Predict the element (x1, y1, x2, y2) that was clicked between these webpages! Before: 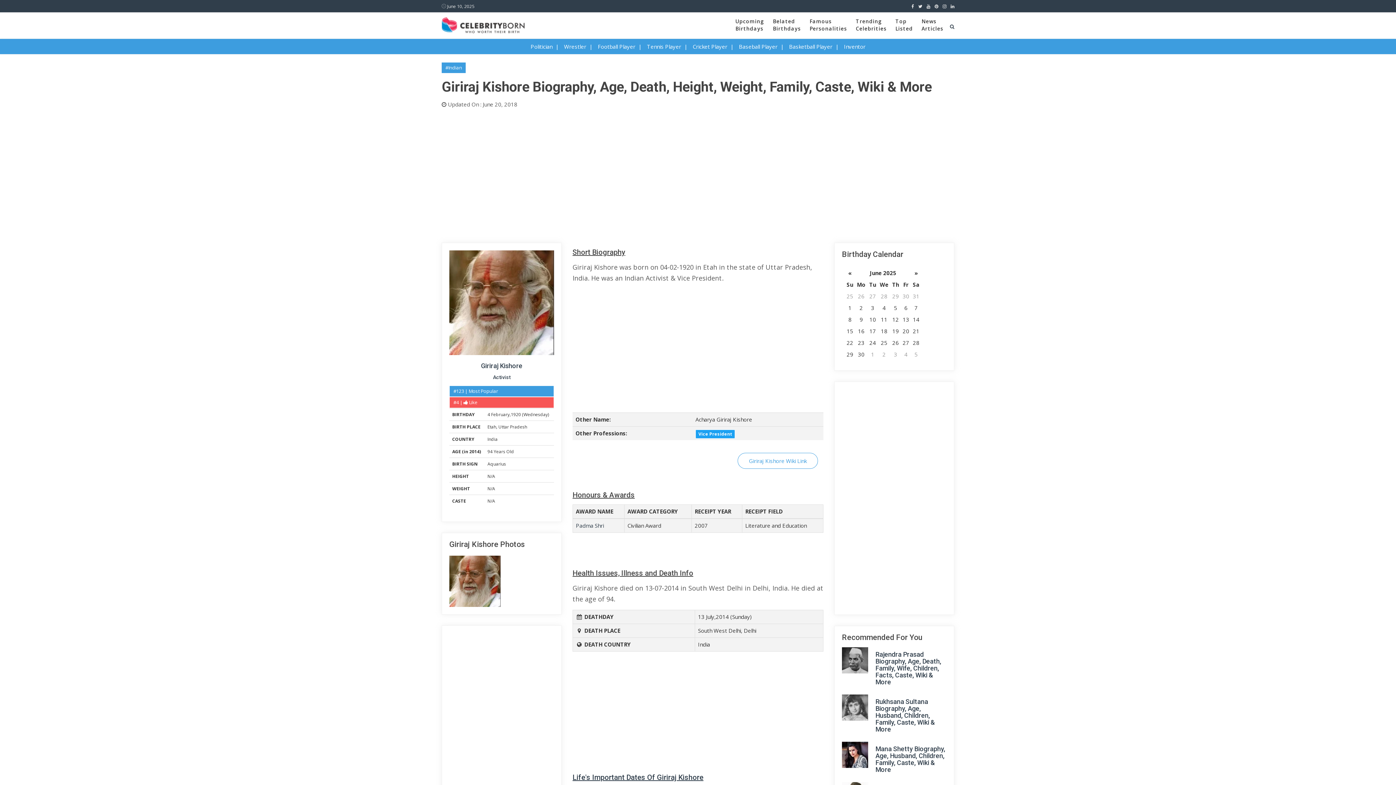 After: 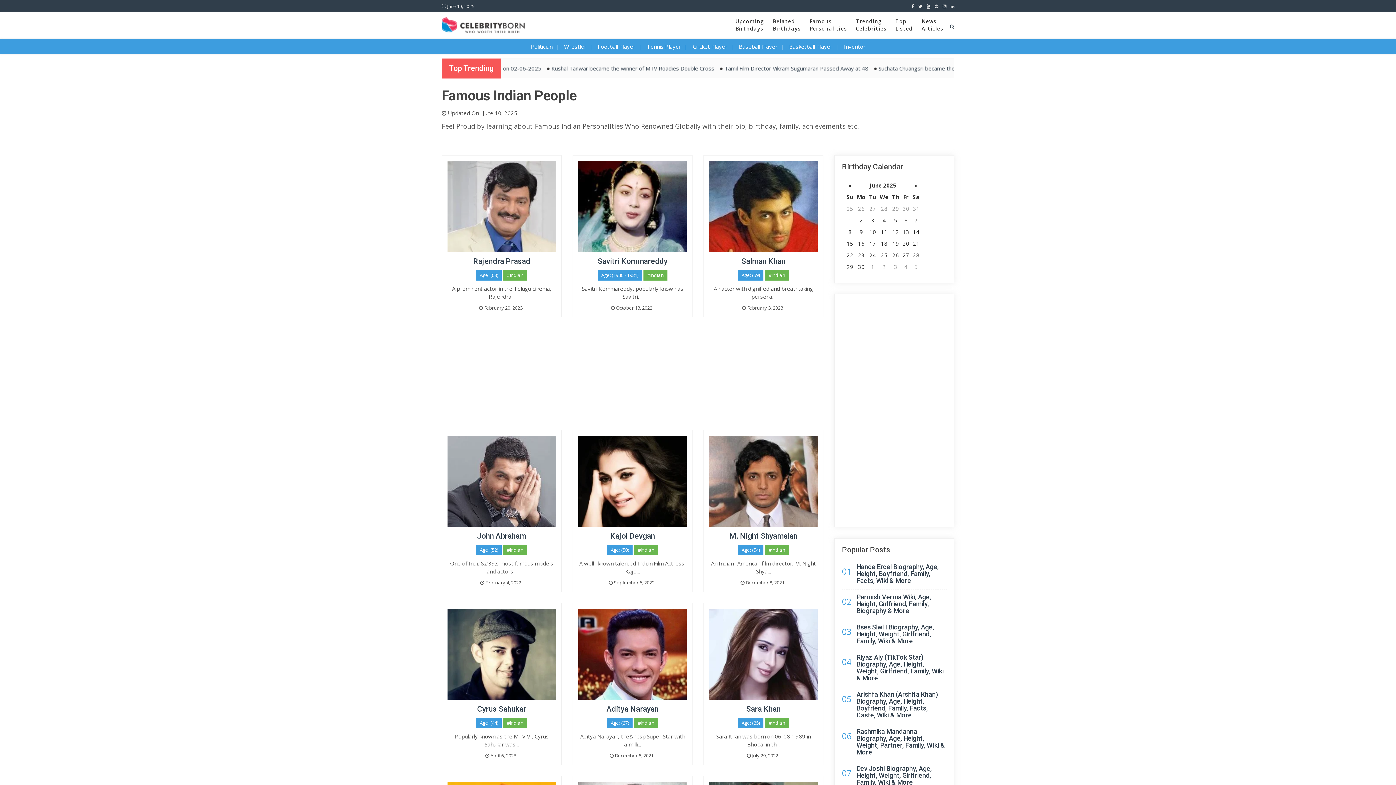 Action: label: #Indian bbox: (441, 62, 465, 73)